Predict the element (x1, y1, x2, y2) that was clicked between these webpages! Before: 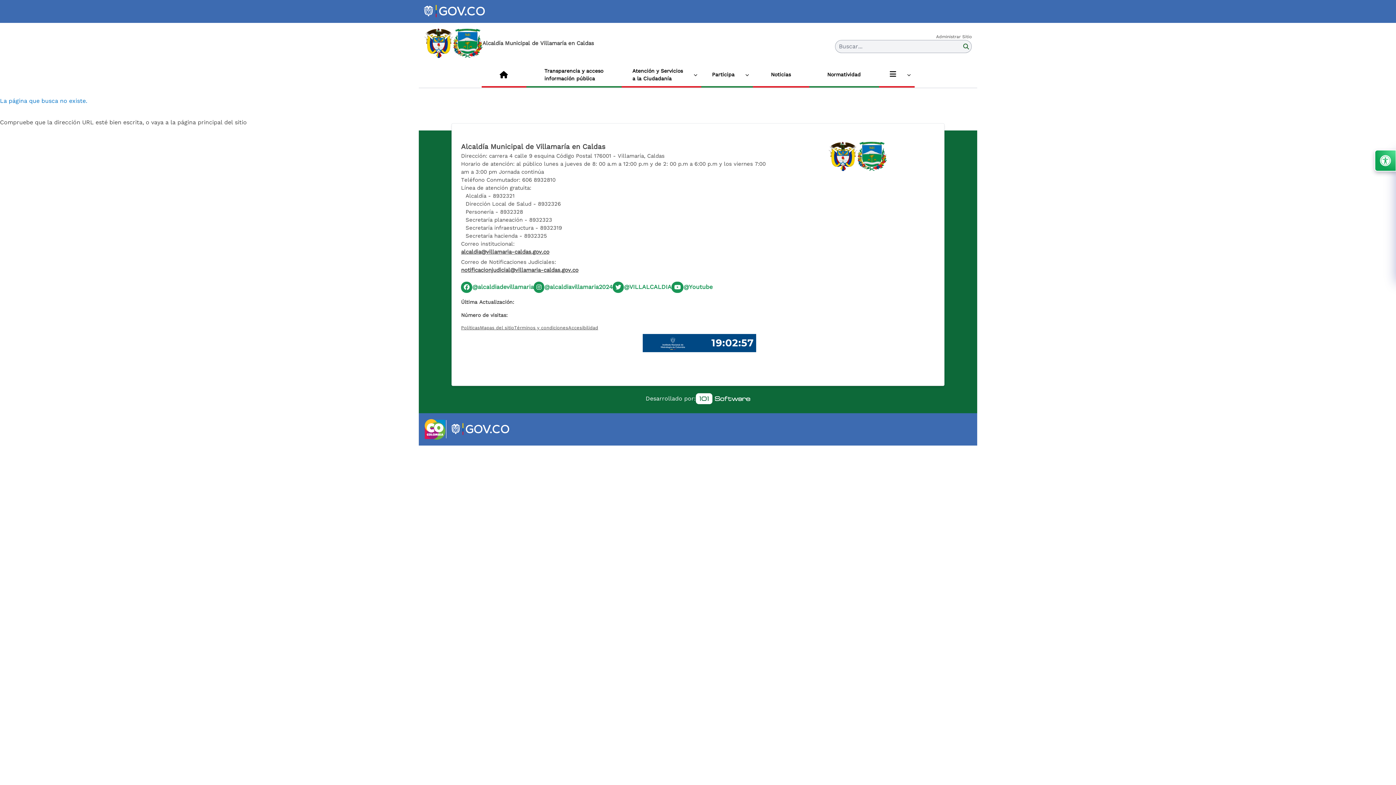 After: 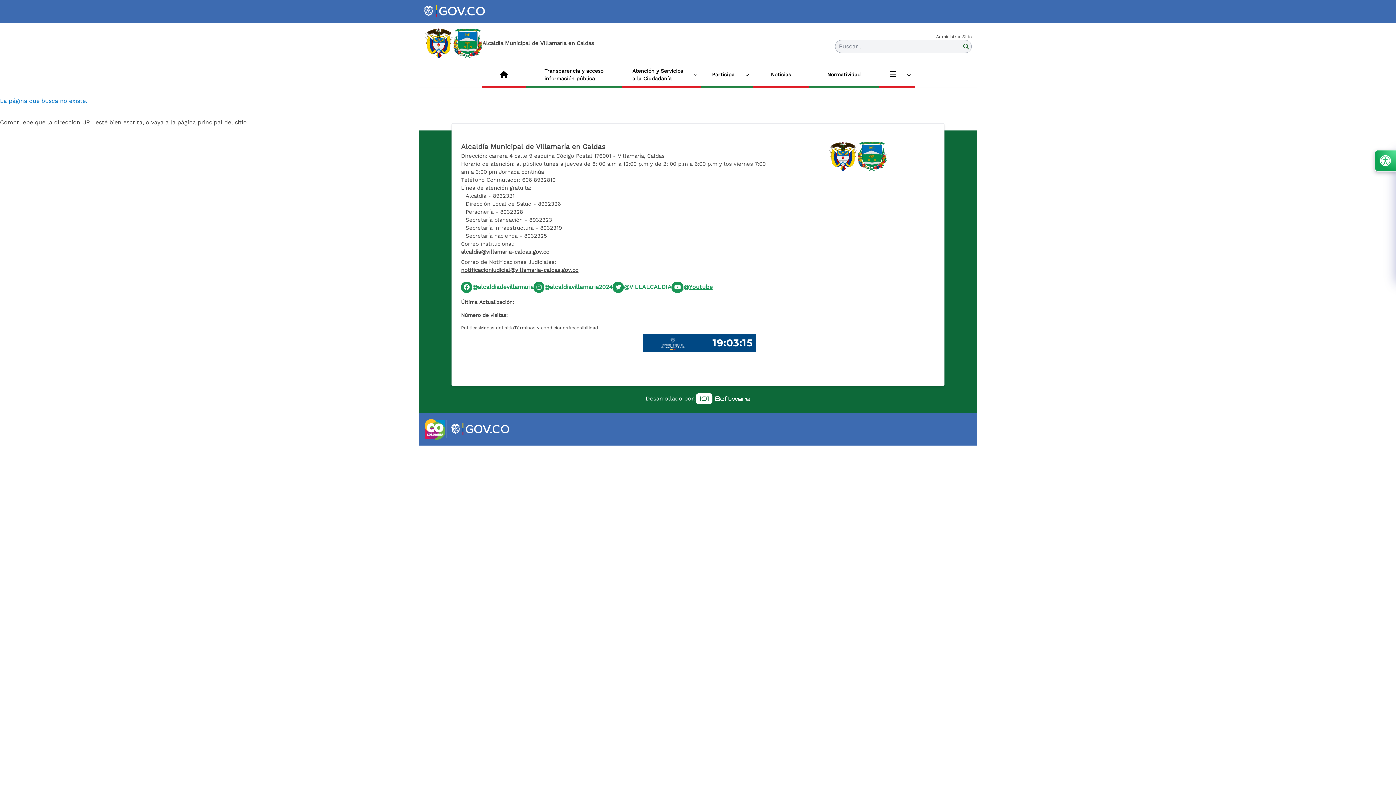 Action: label: enlace bbox: (683, 282, 712, 291)